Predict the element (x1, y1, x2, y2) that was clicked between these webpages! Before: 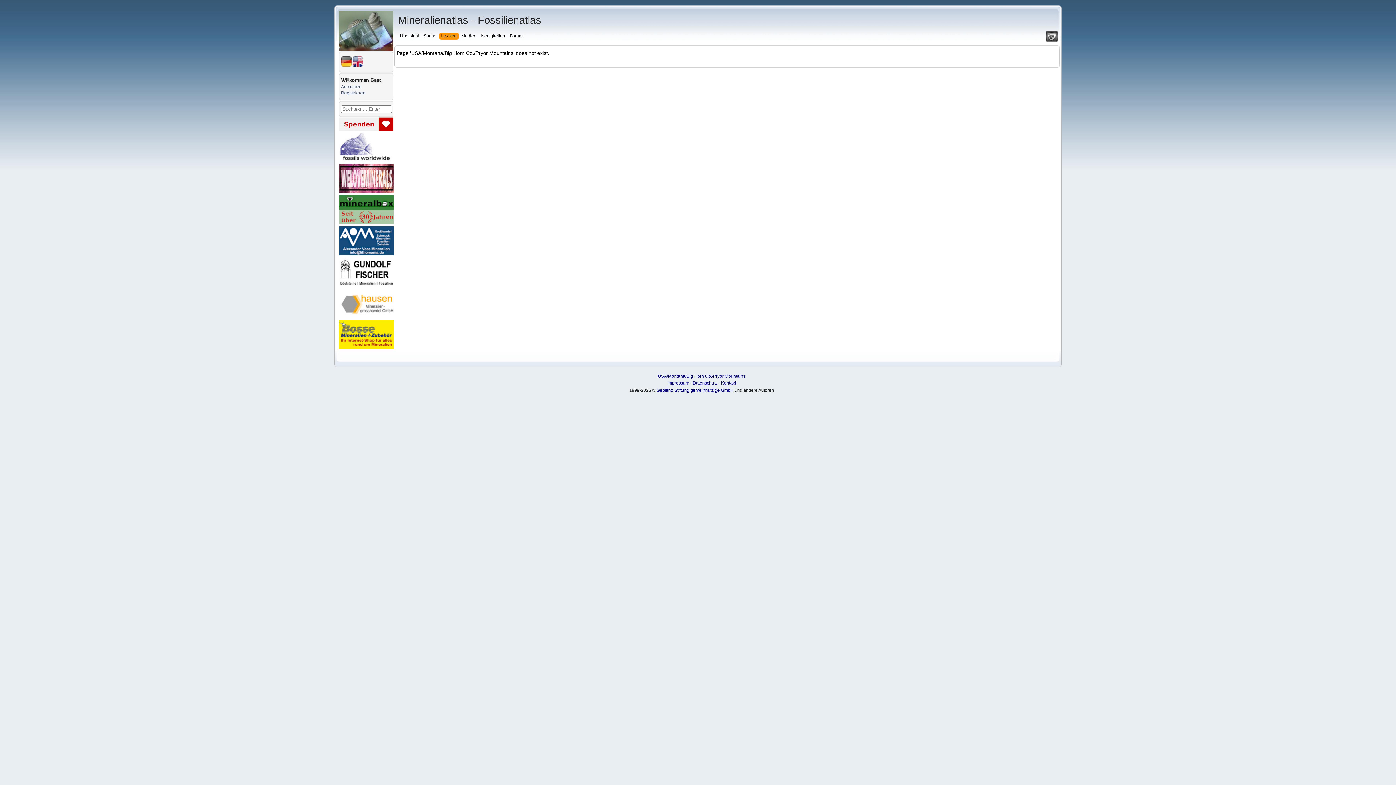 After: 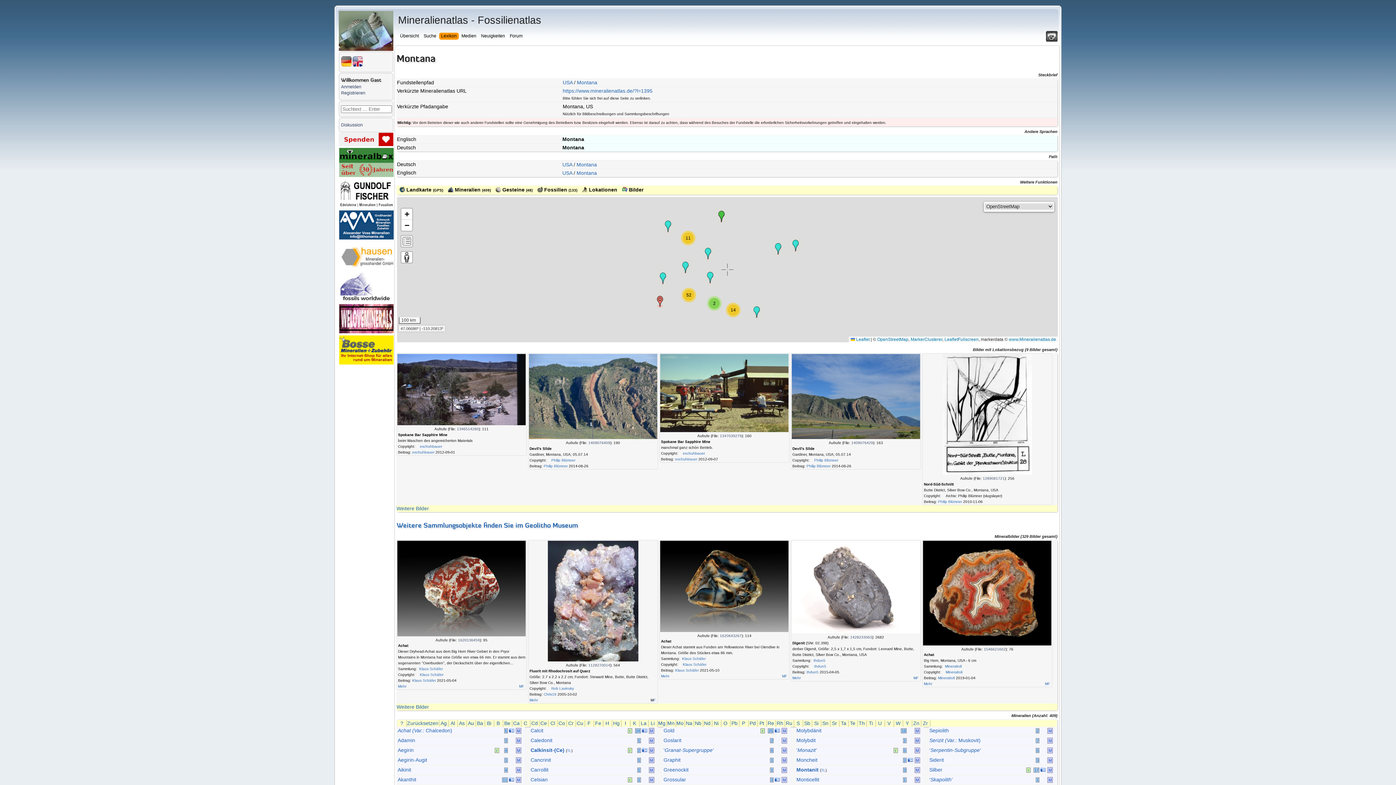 Action: label: Montana/ bbox: (668, 373, 686, 378)